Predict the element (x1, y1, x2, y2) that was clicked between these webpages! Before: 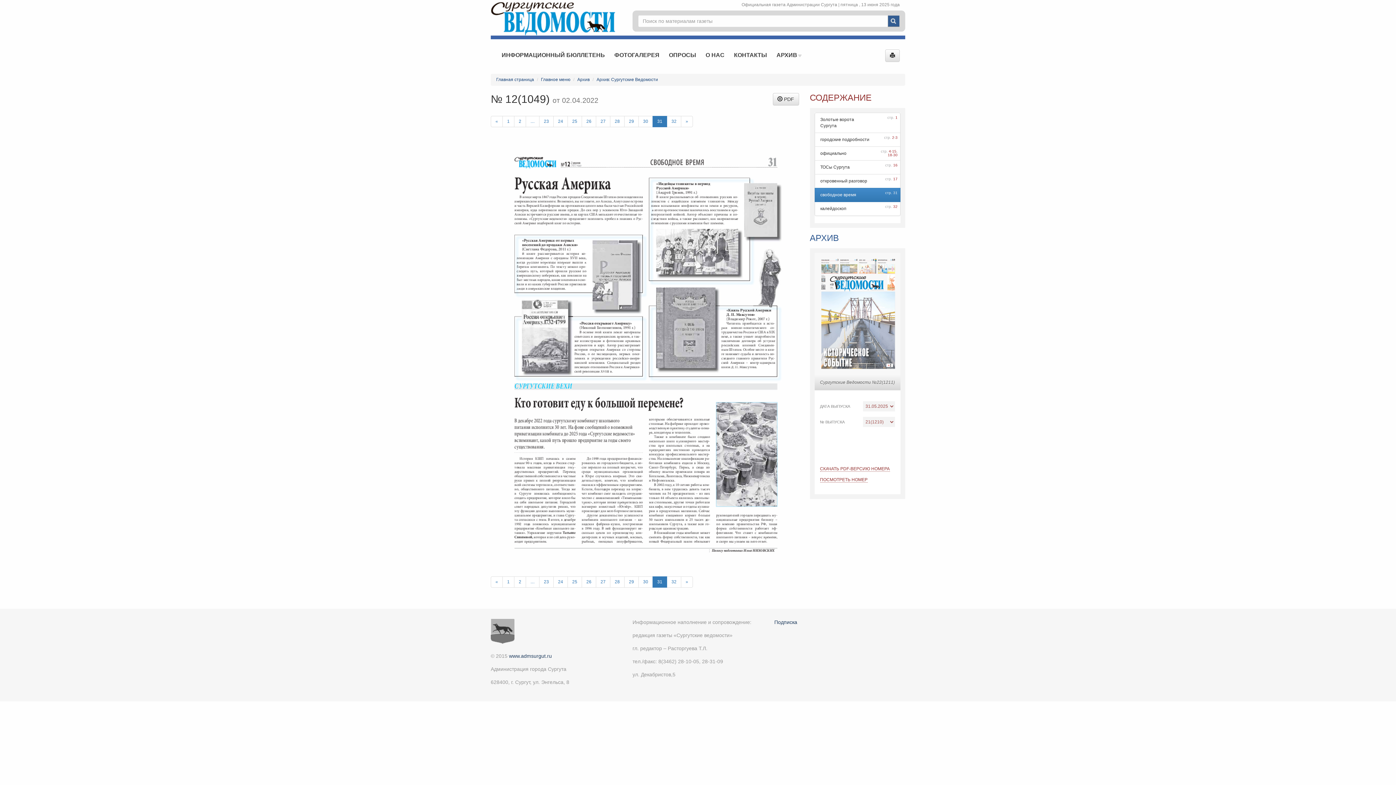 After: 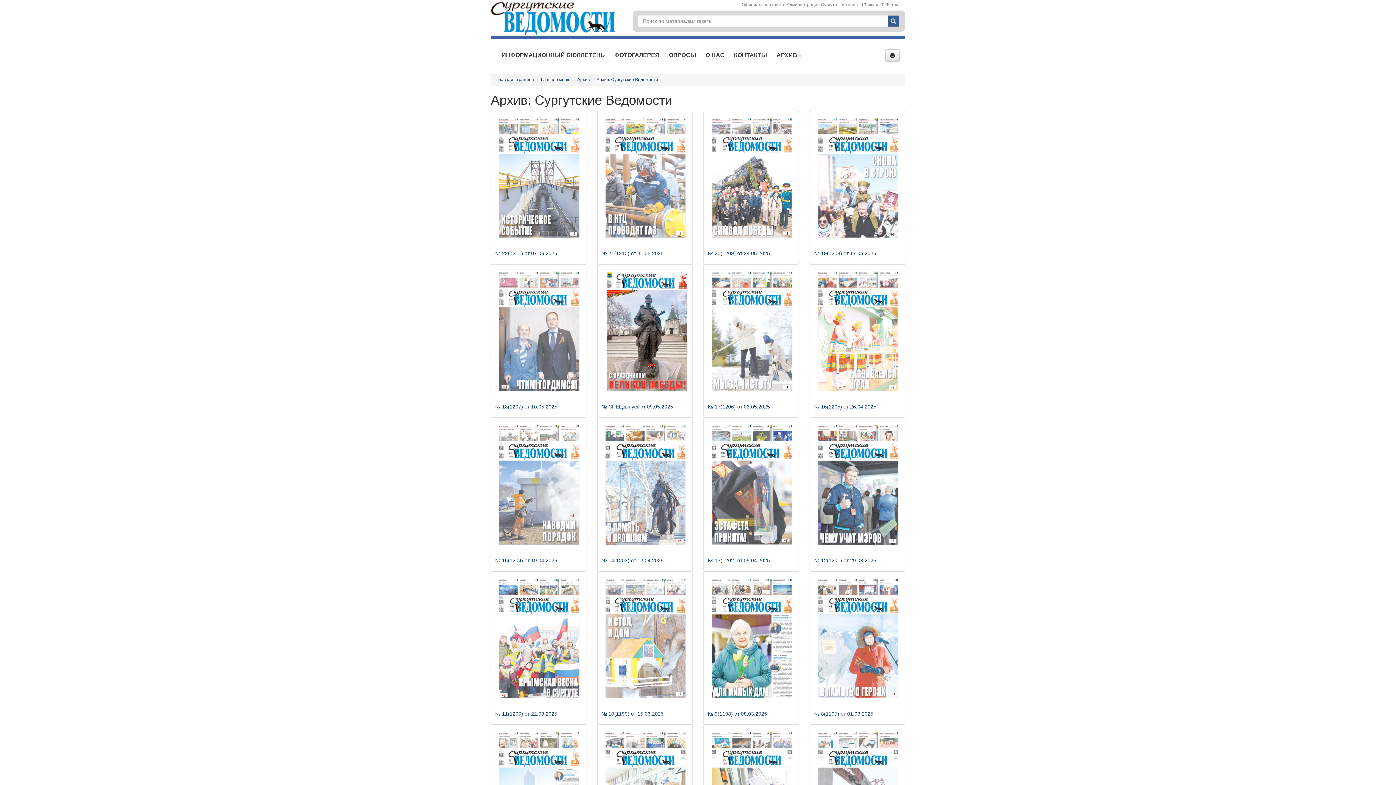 Action: label: Архив: Сургутские Ведомости bbox: (596, 77, 658, 82)